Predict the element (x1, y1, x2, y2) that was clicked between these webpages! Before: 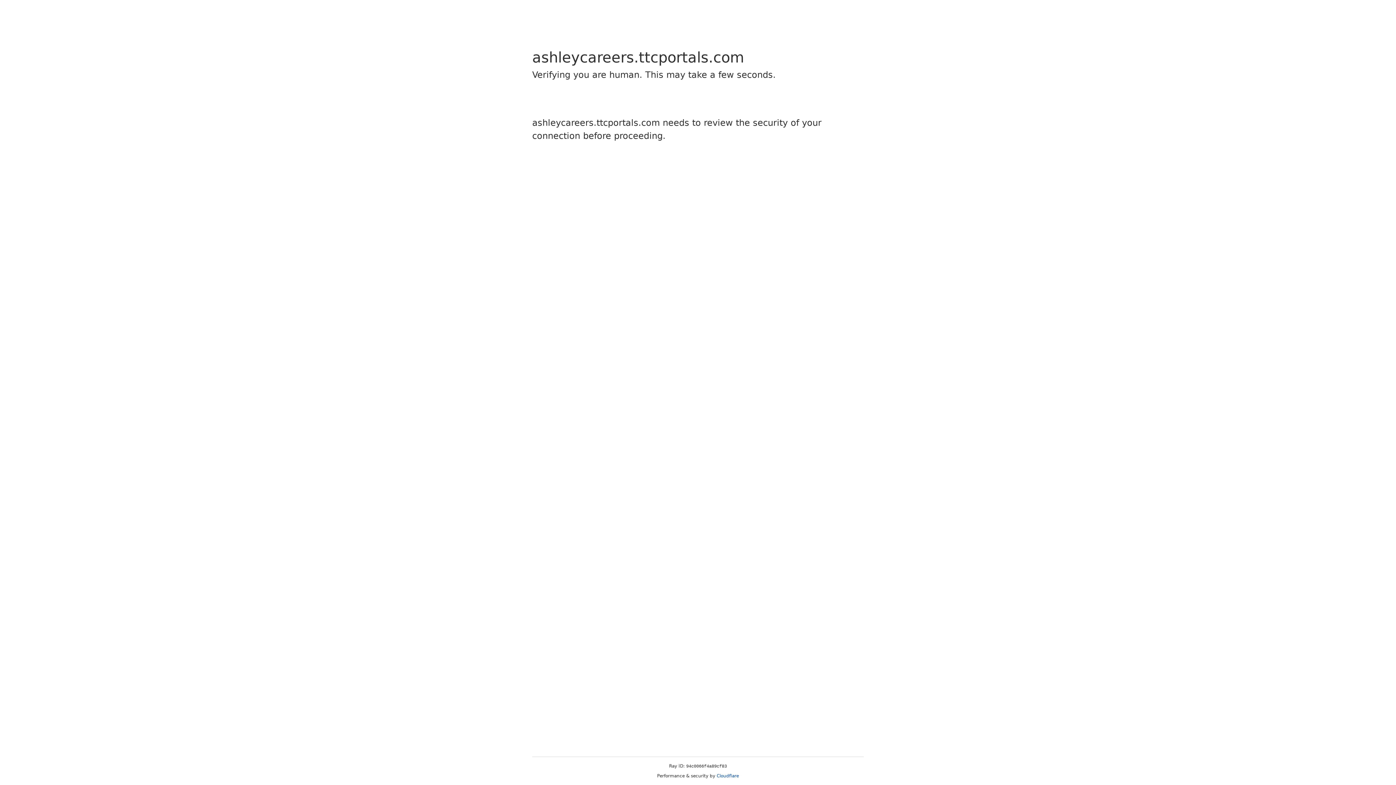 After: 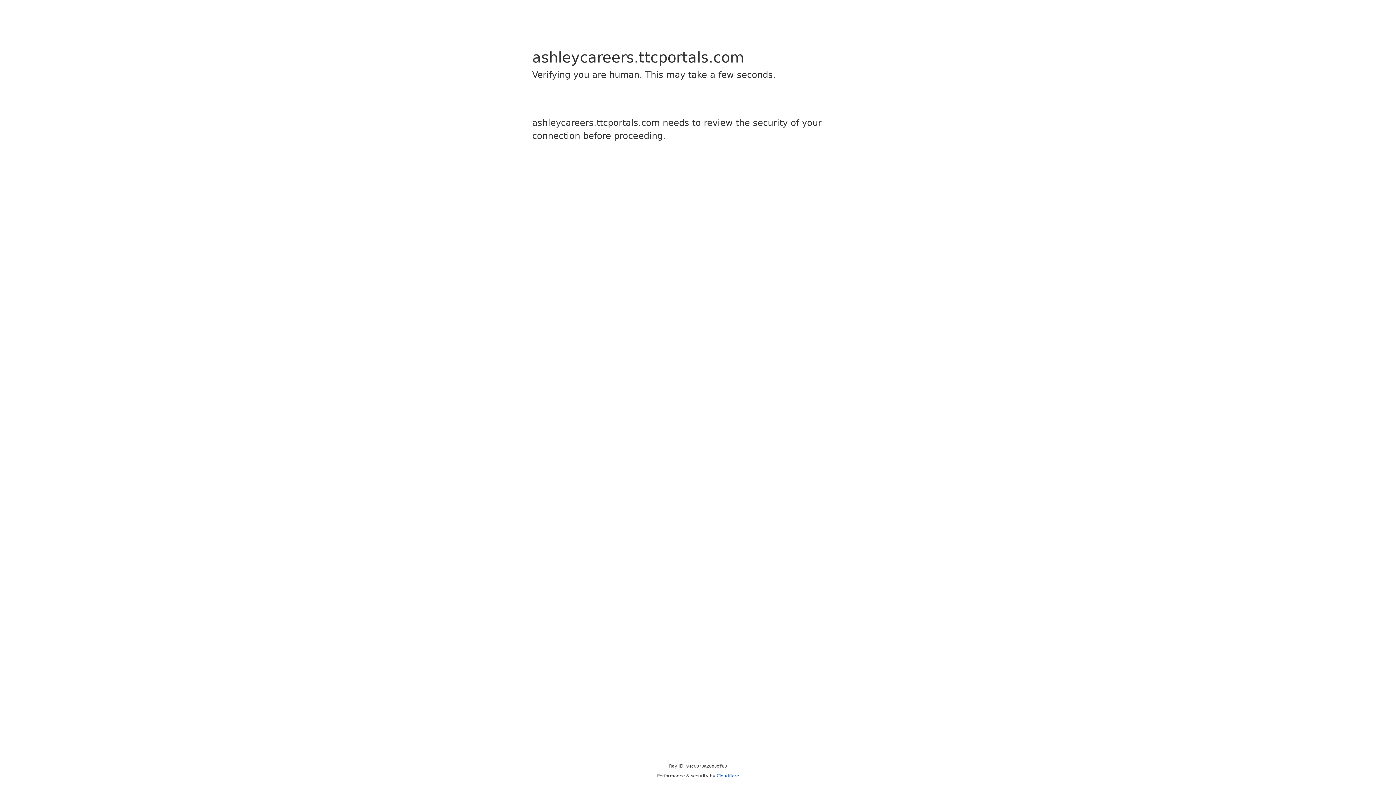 Action: label: Cloudflare bbox: (716, 773, 739, 778)